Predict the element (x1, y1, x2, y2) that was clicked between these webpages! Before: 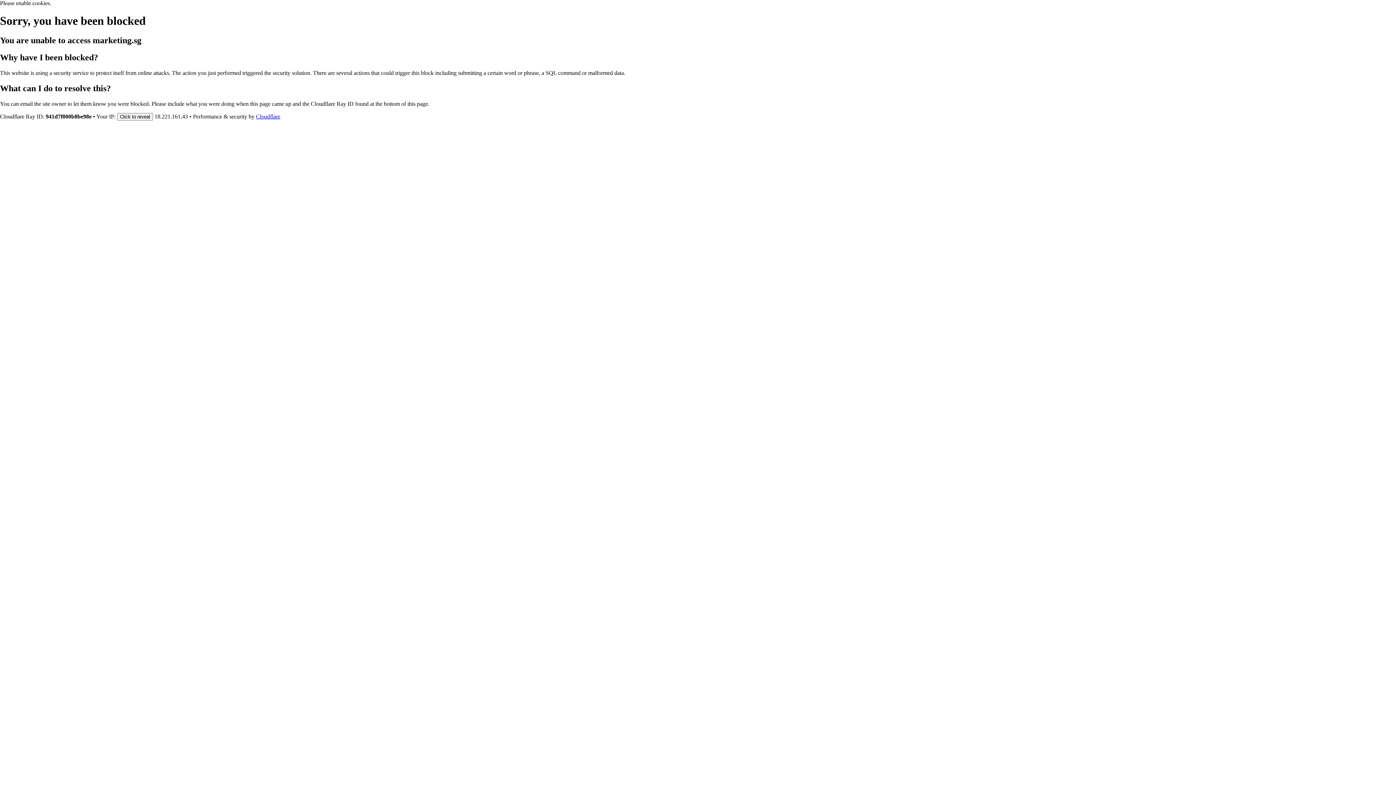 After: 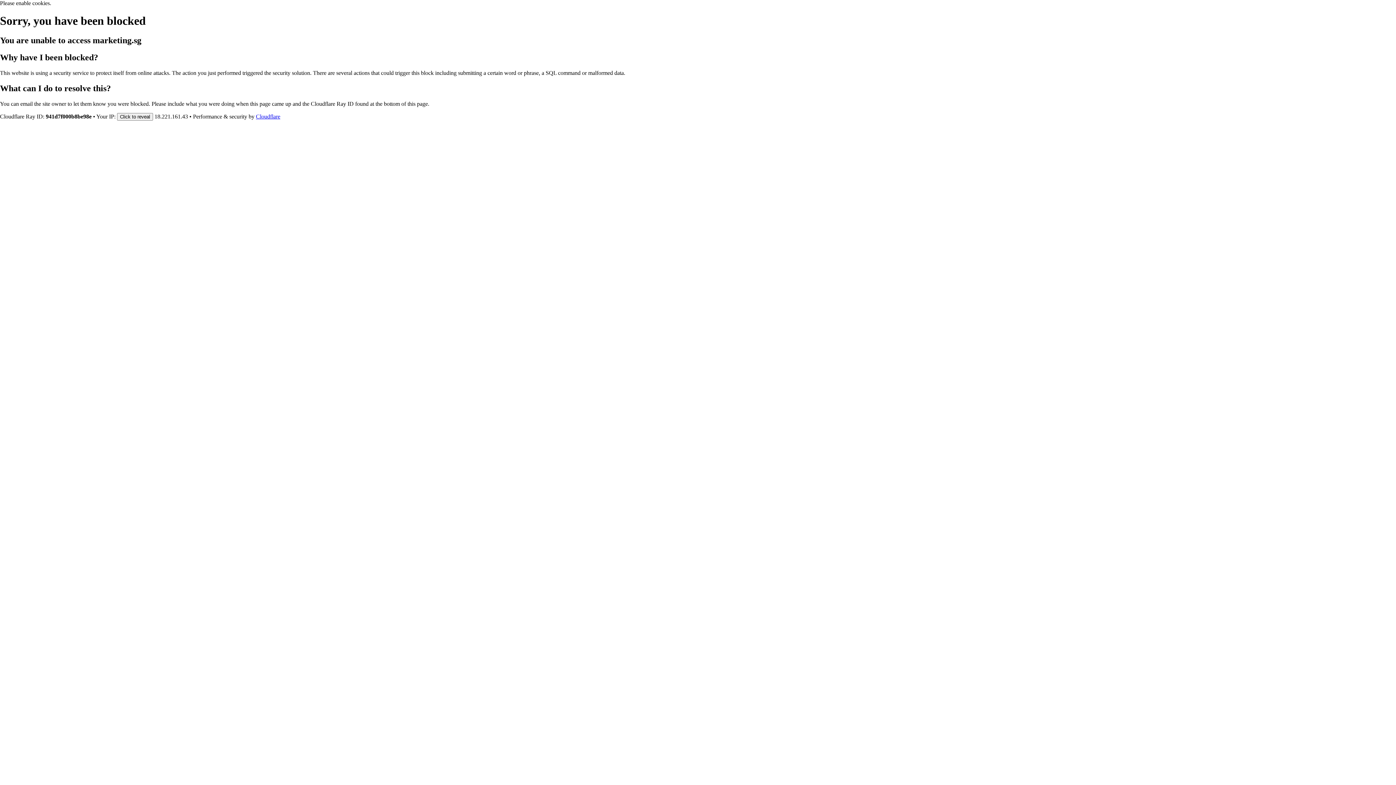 Action: bbox: (256, 113, 280, 119) label: Cloudflare